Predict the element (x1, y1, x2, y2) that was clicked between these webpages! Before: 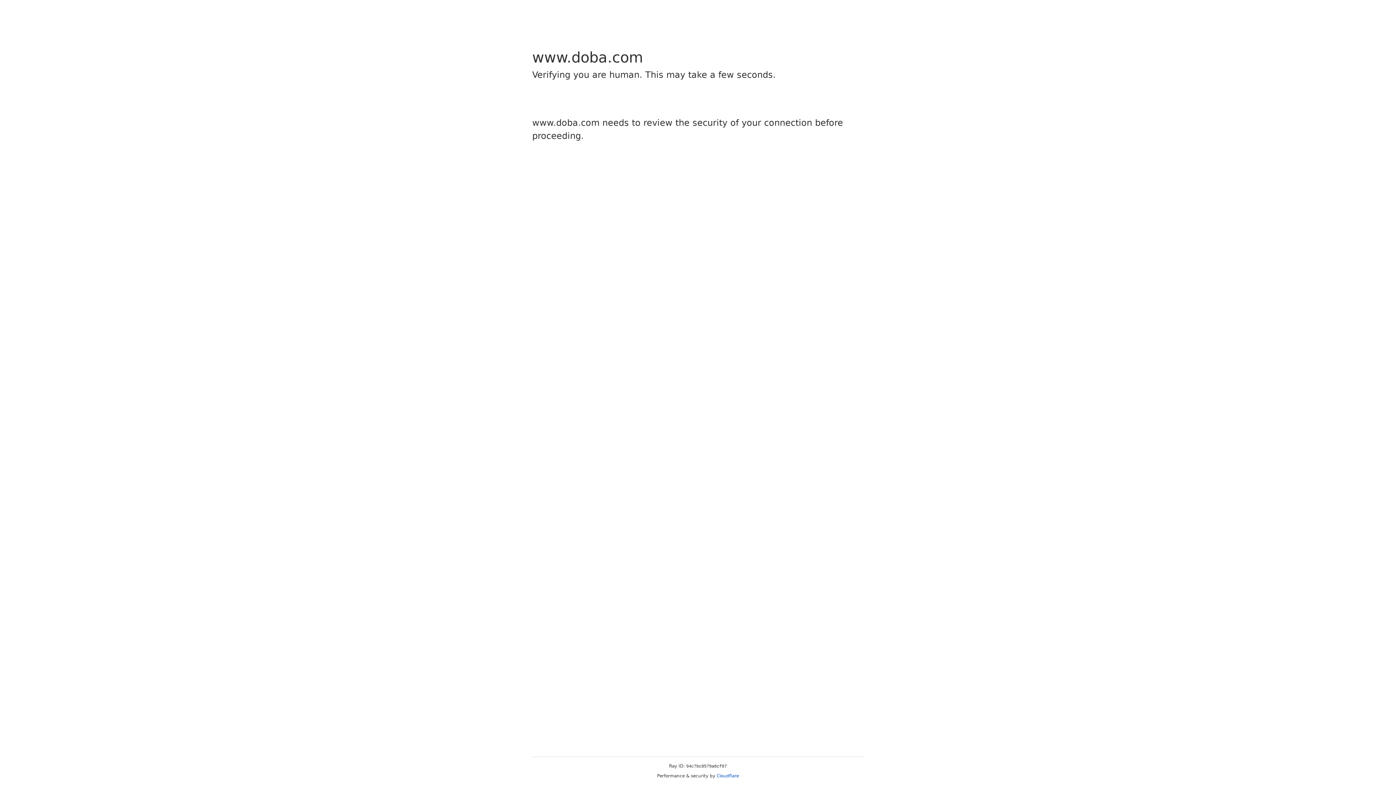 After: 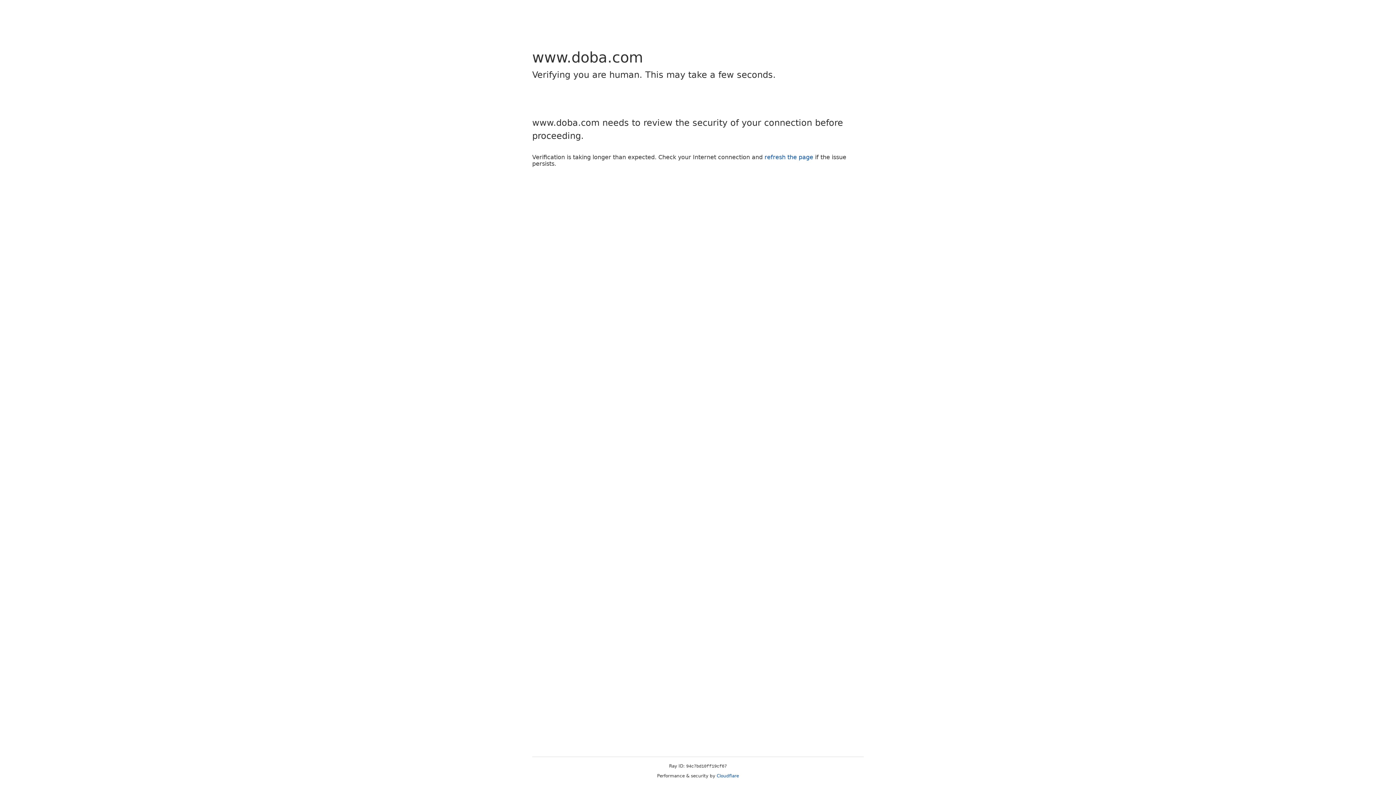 Action: label: Cloudflare bbox: (716, 773, 739, 778)